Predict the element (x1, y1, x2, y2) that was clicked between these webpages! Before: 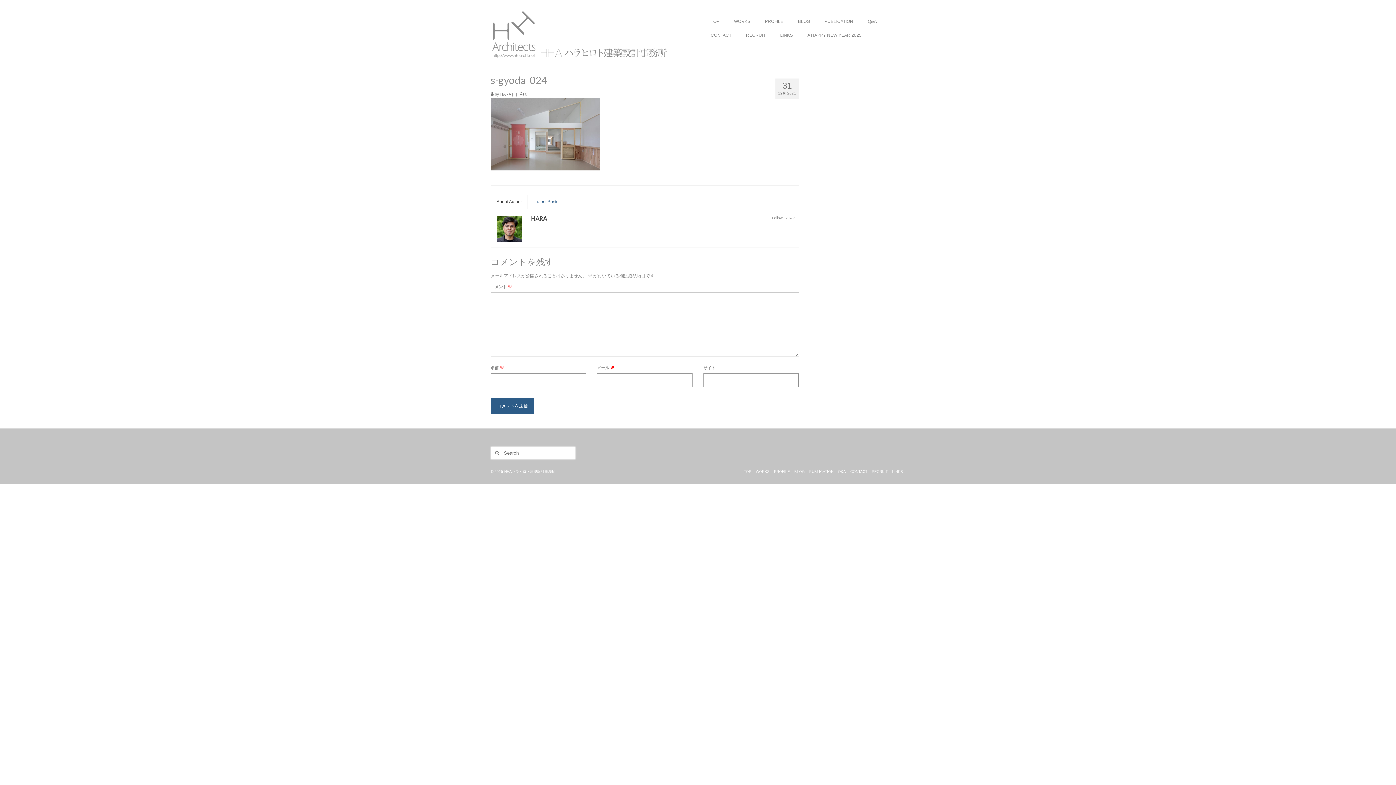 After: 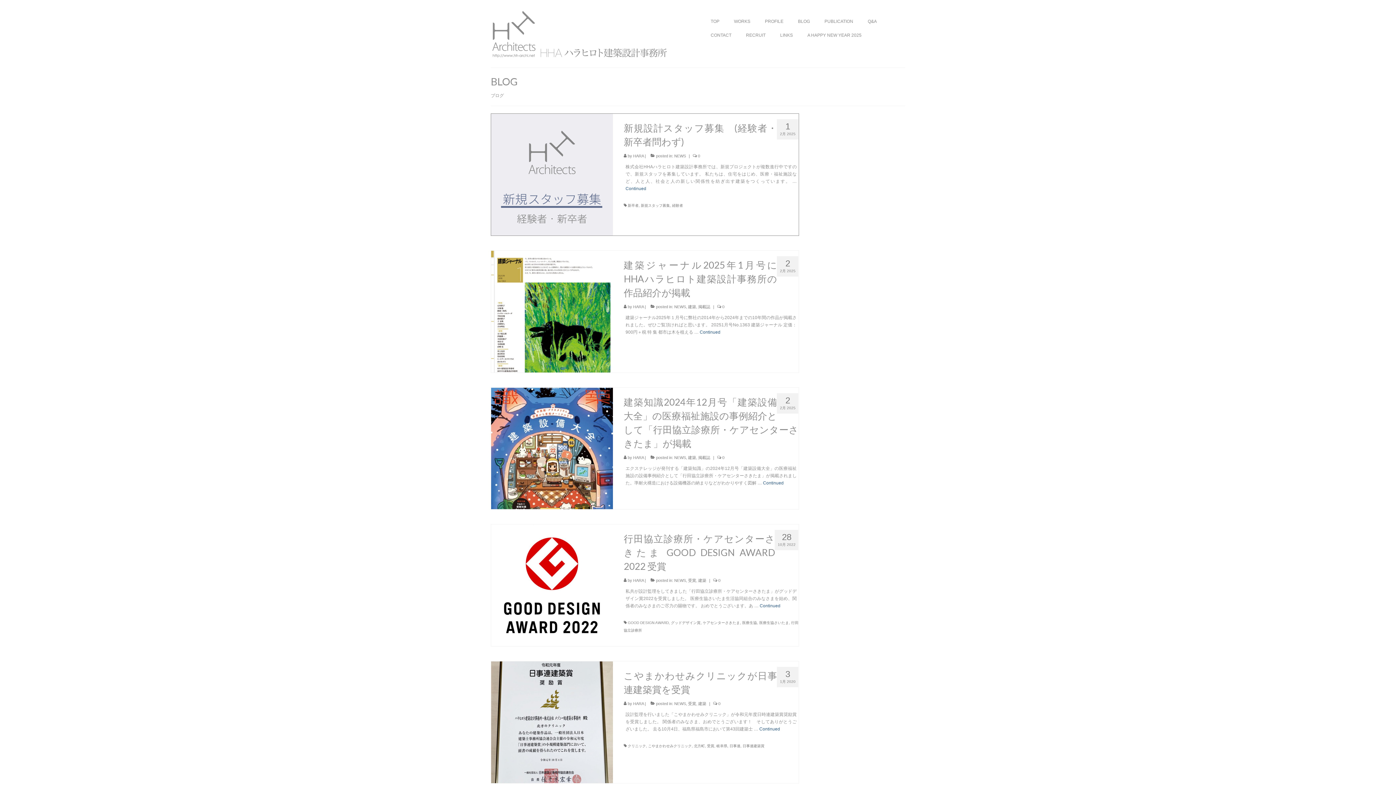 Action: bbox: (792, 466, 807, 476) label: BLOG